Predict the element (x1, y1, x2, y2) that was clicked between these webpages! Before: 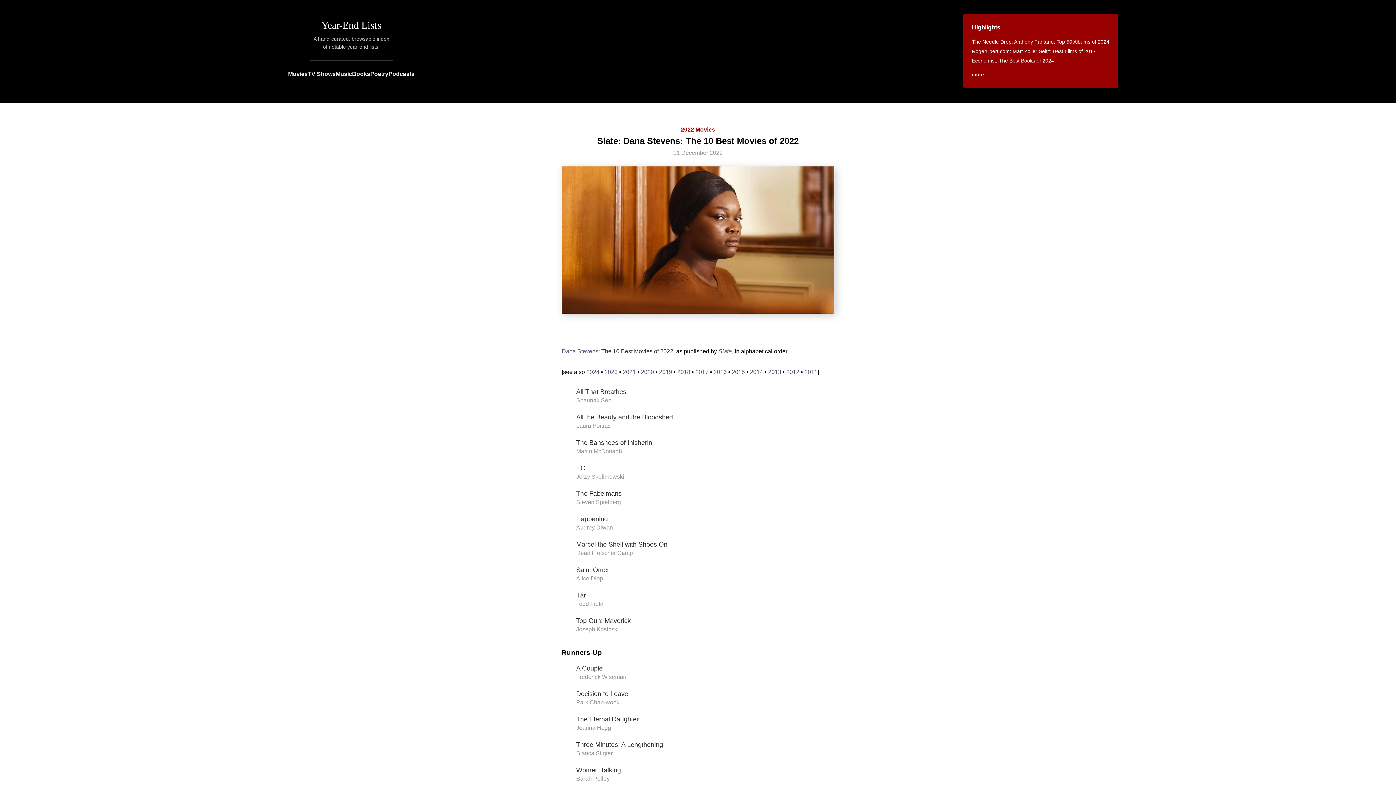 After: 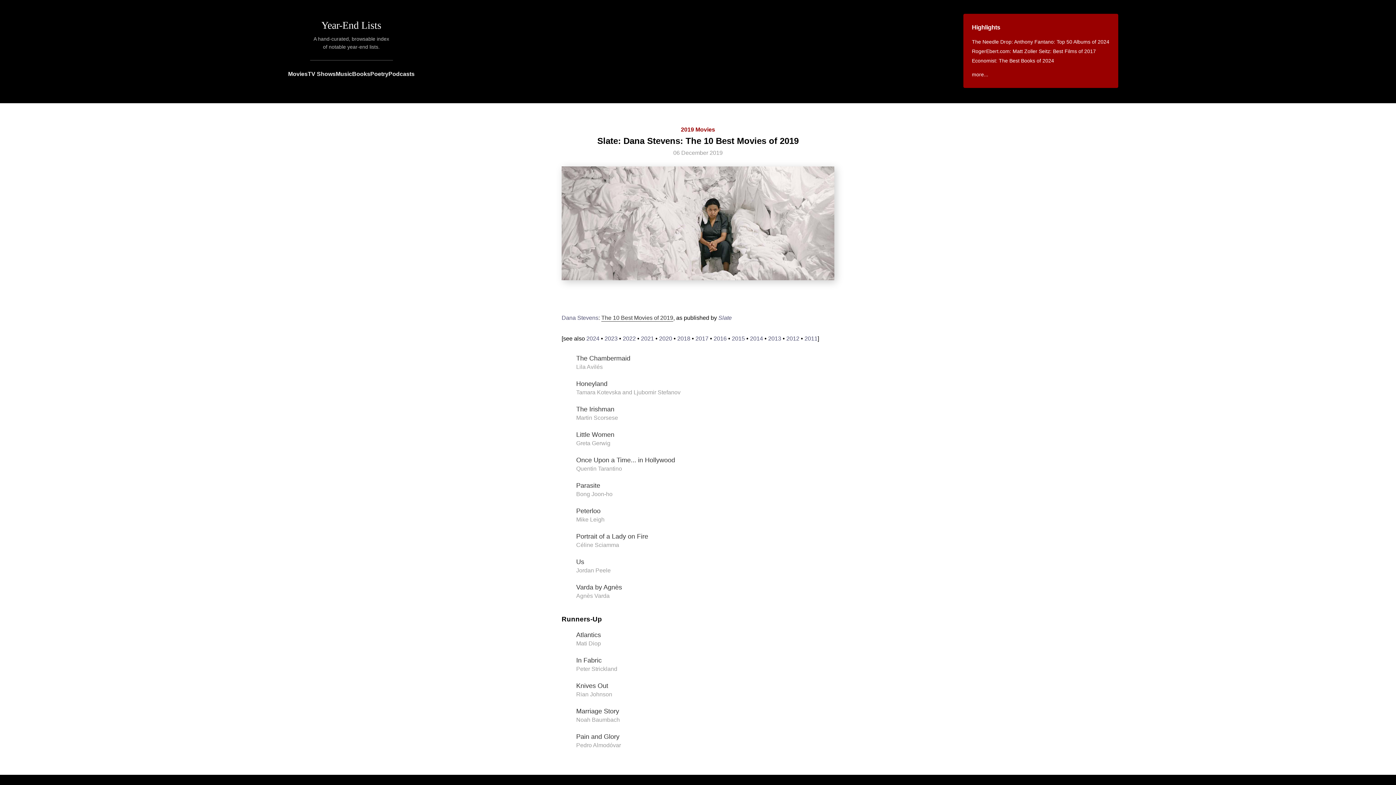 Action: bbox: (659, 369, 672, 375) label: 2019